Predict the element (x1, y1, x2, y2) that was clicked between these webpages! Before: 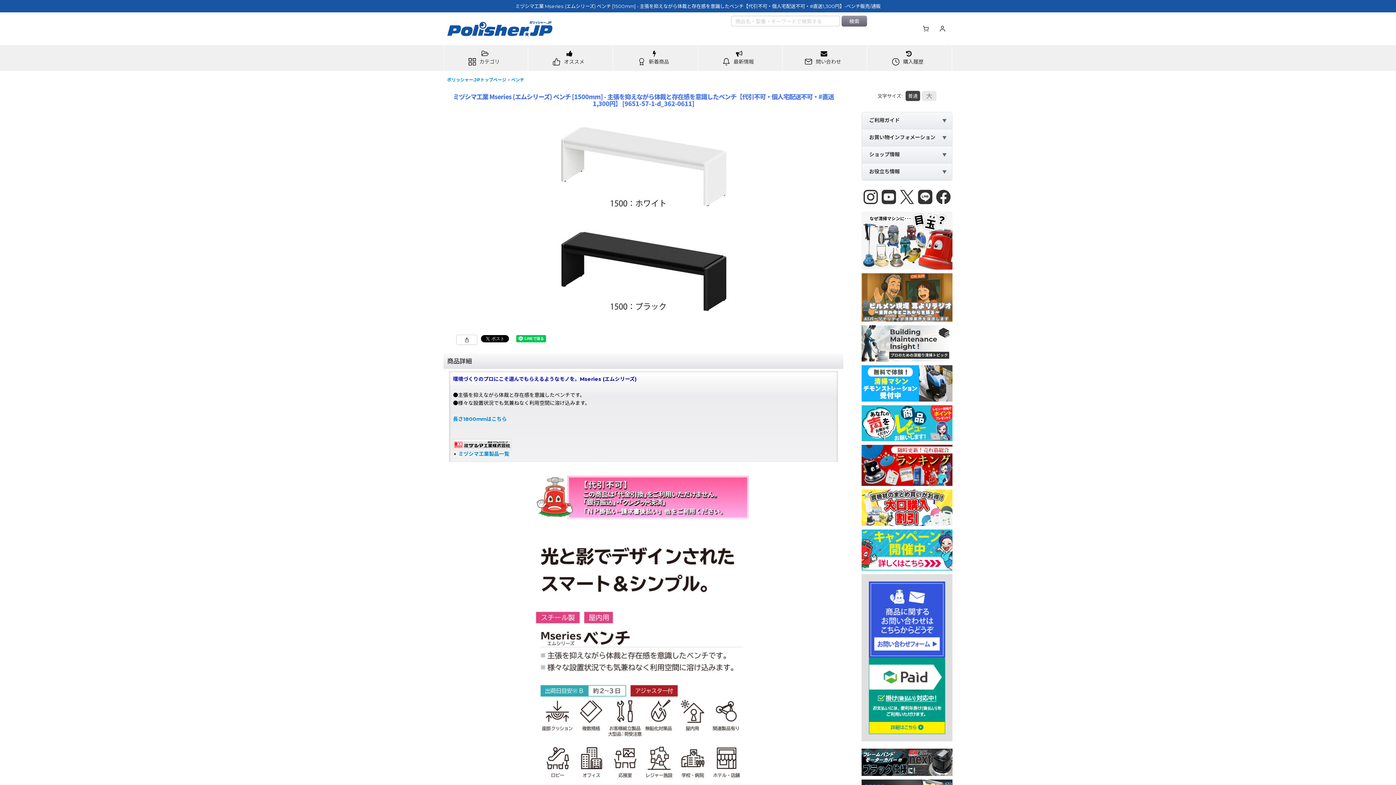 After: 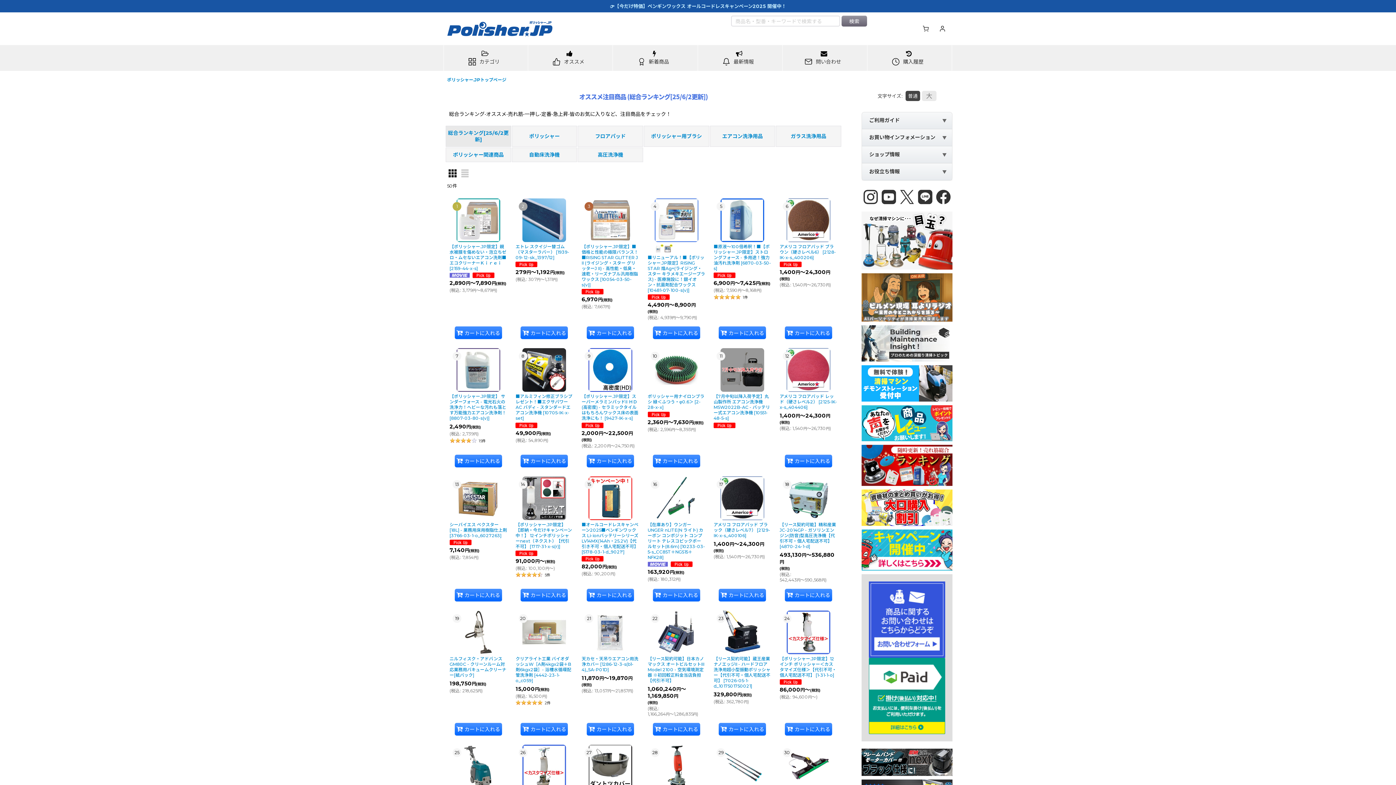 Action: bbox: (861, 461, 952, 468)